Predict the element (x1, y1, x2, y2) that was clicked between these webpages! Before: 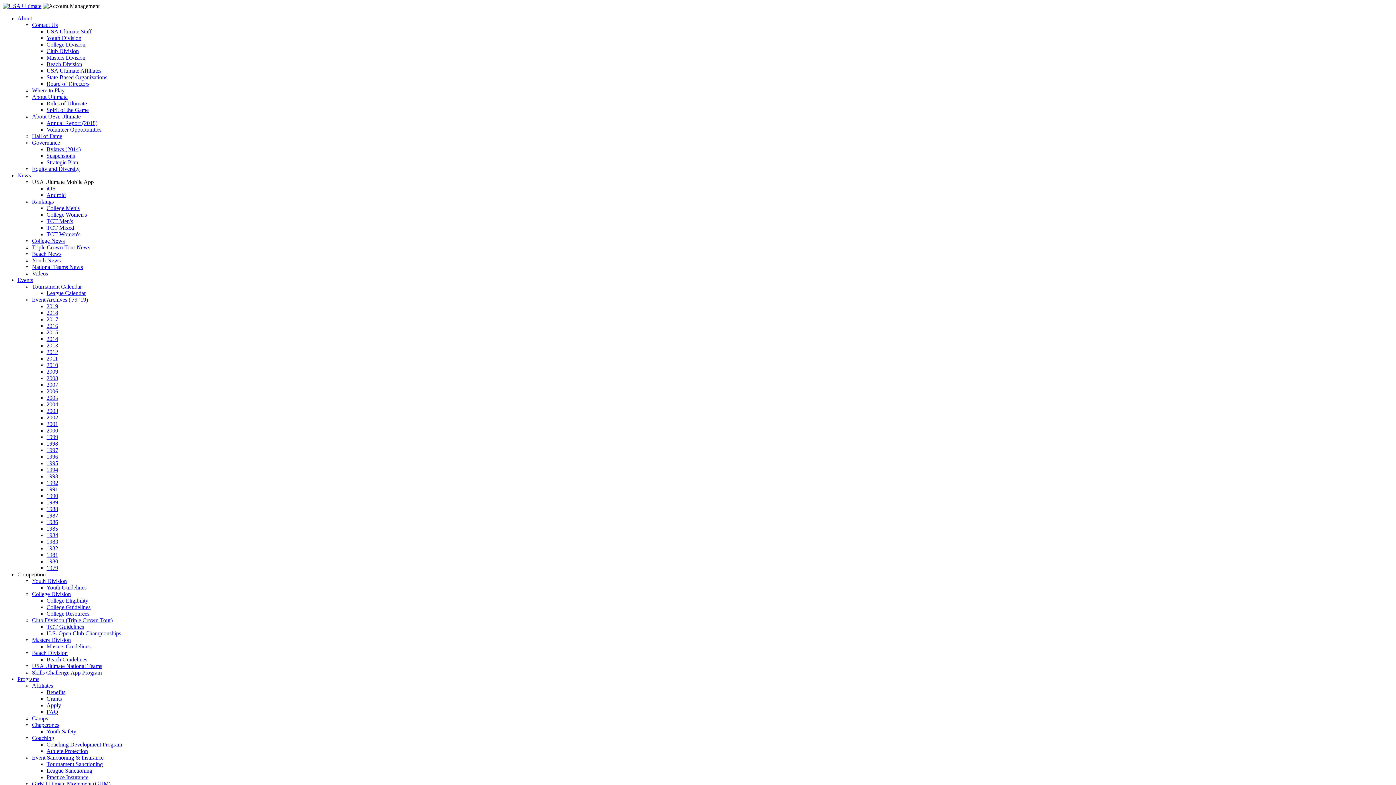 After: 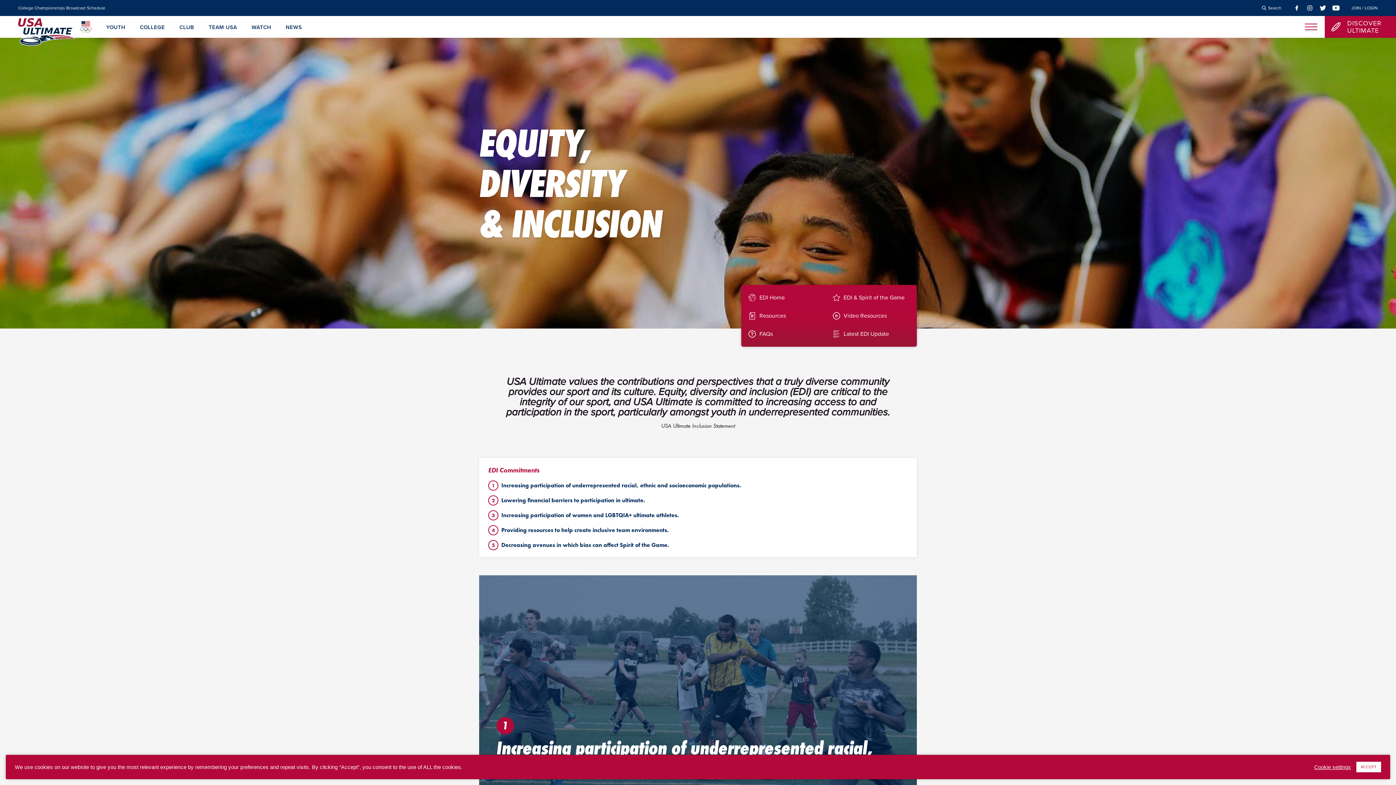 Action: label: Equity and Diversity bbox: (32, 165, 79, 172)